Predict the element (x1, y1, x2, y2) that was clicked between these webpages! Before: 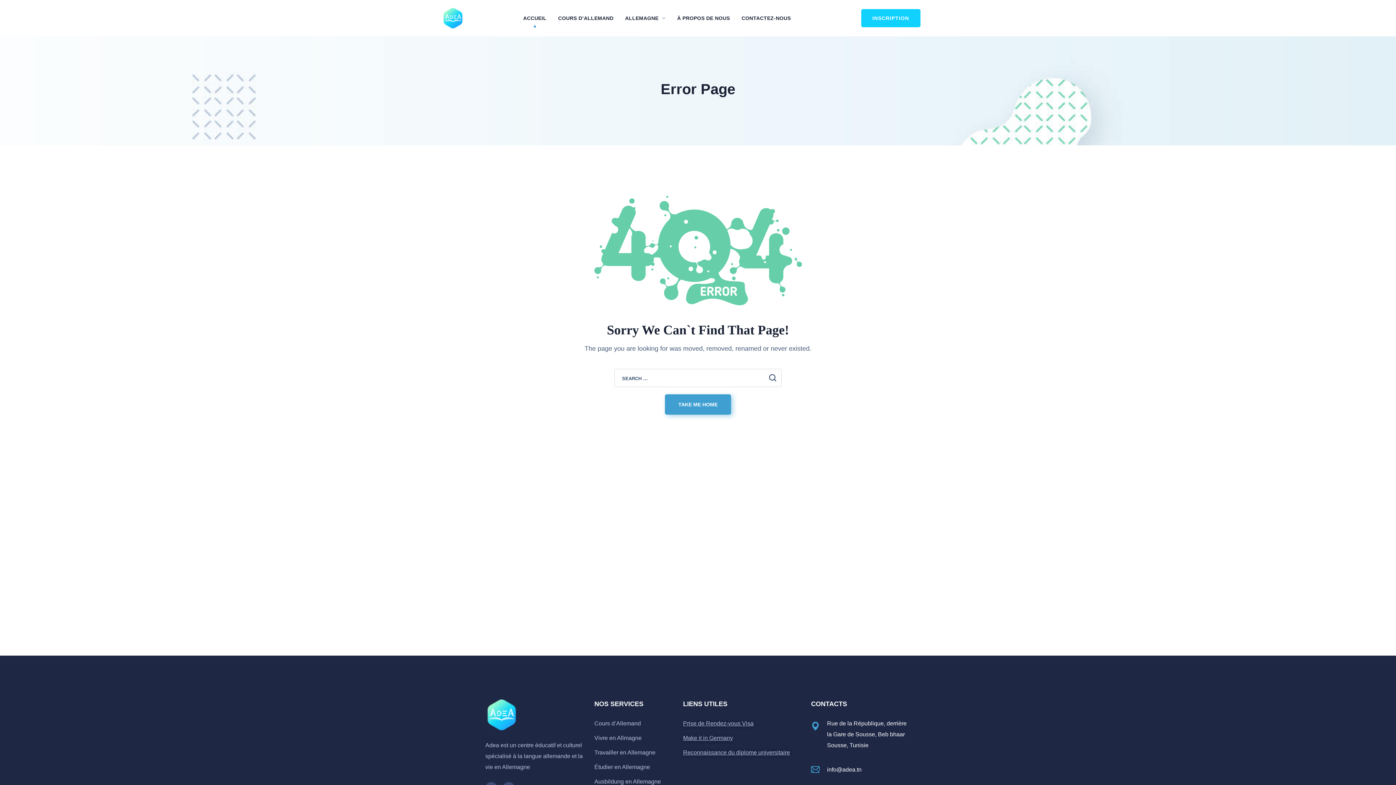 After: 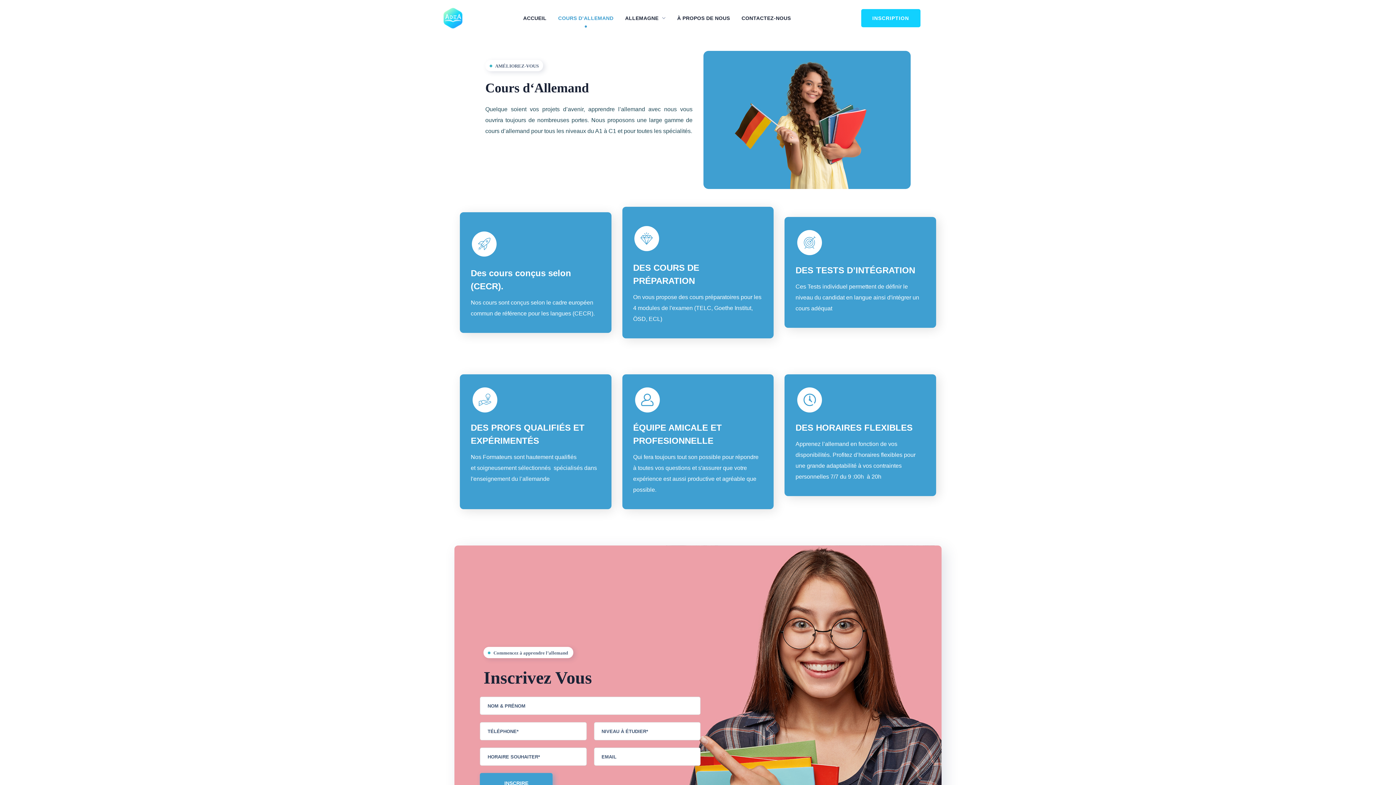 Action: label: COURS D’ALLEMAND bbox: (552, 10, 619, 26)